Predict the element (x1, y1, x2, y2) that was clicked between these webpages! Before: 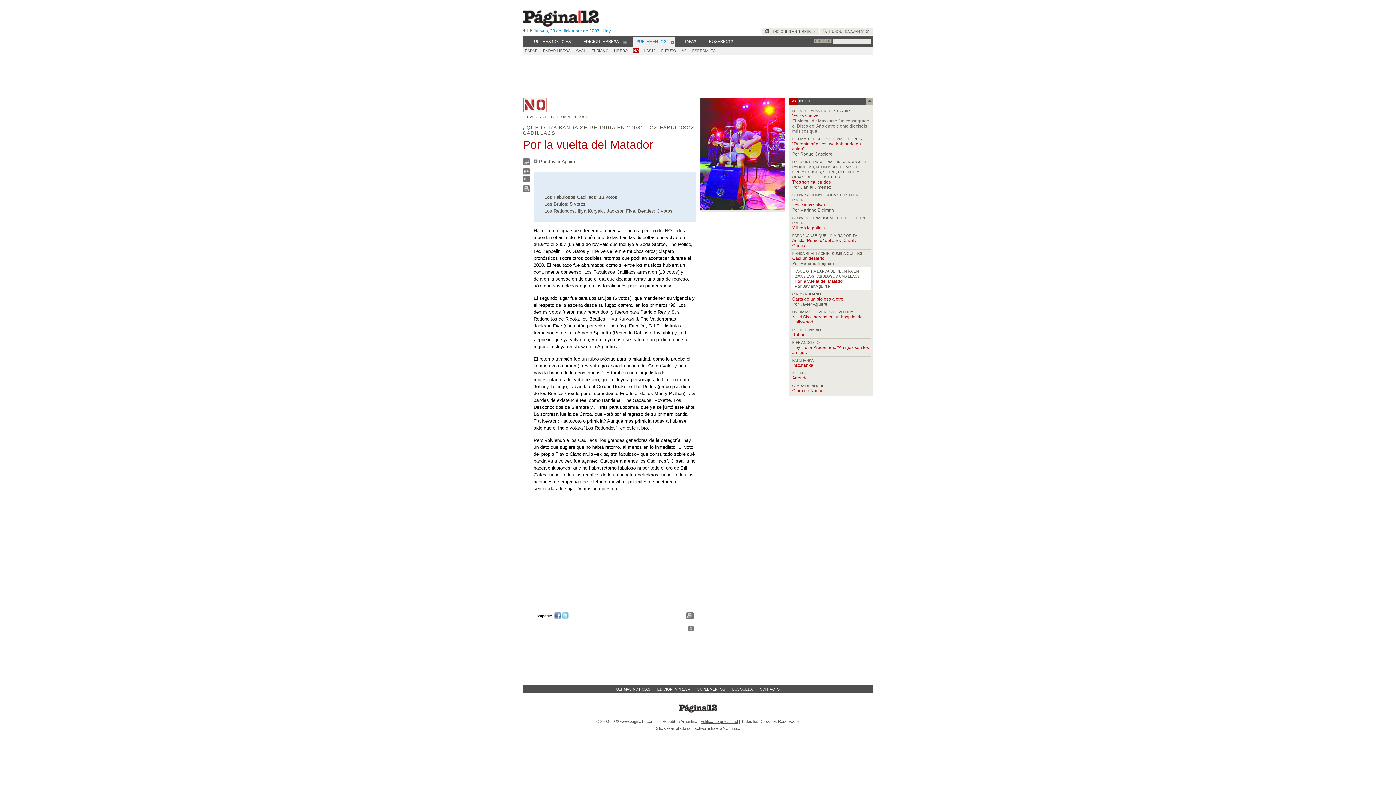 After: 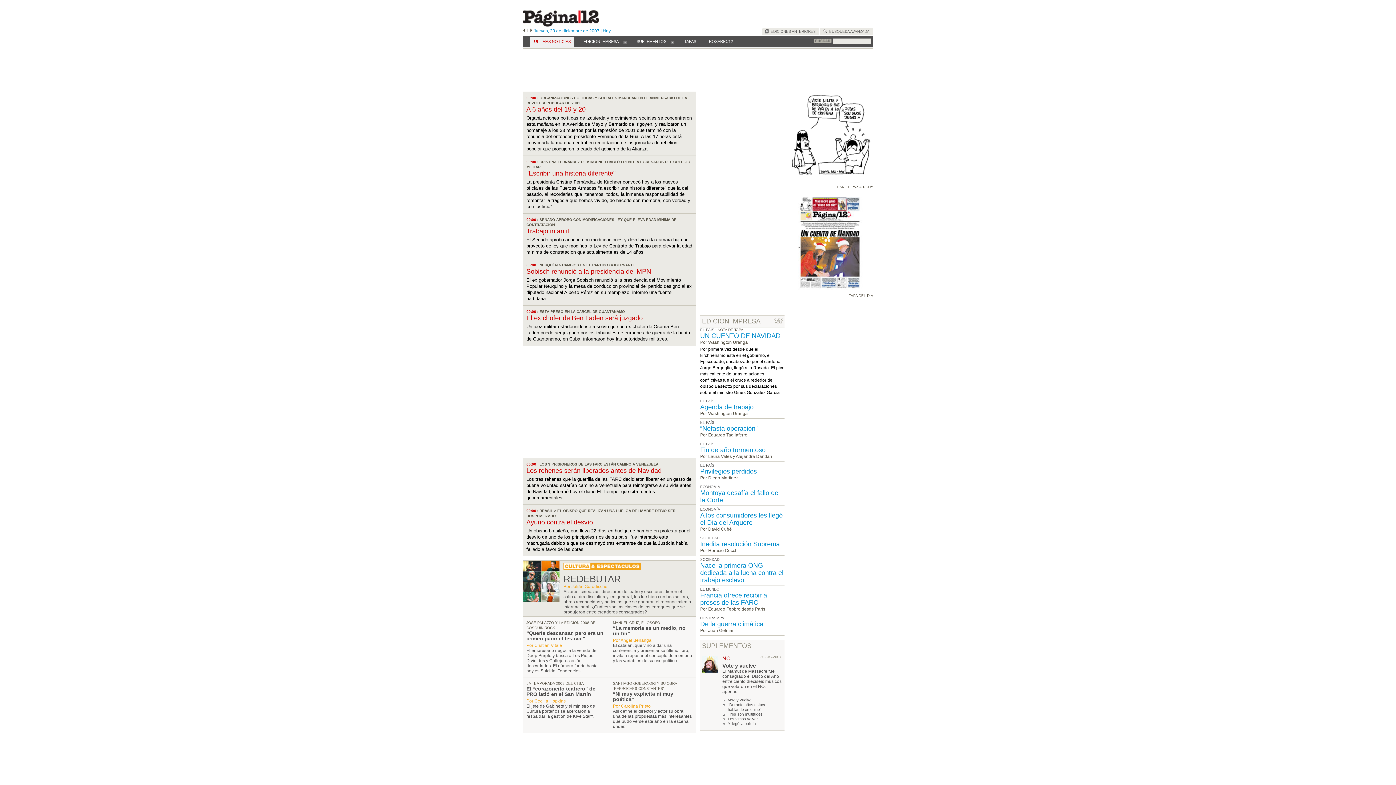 Action: label: ULTIMAS NOTICIAS bbox: (530, 36, 574, 46)